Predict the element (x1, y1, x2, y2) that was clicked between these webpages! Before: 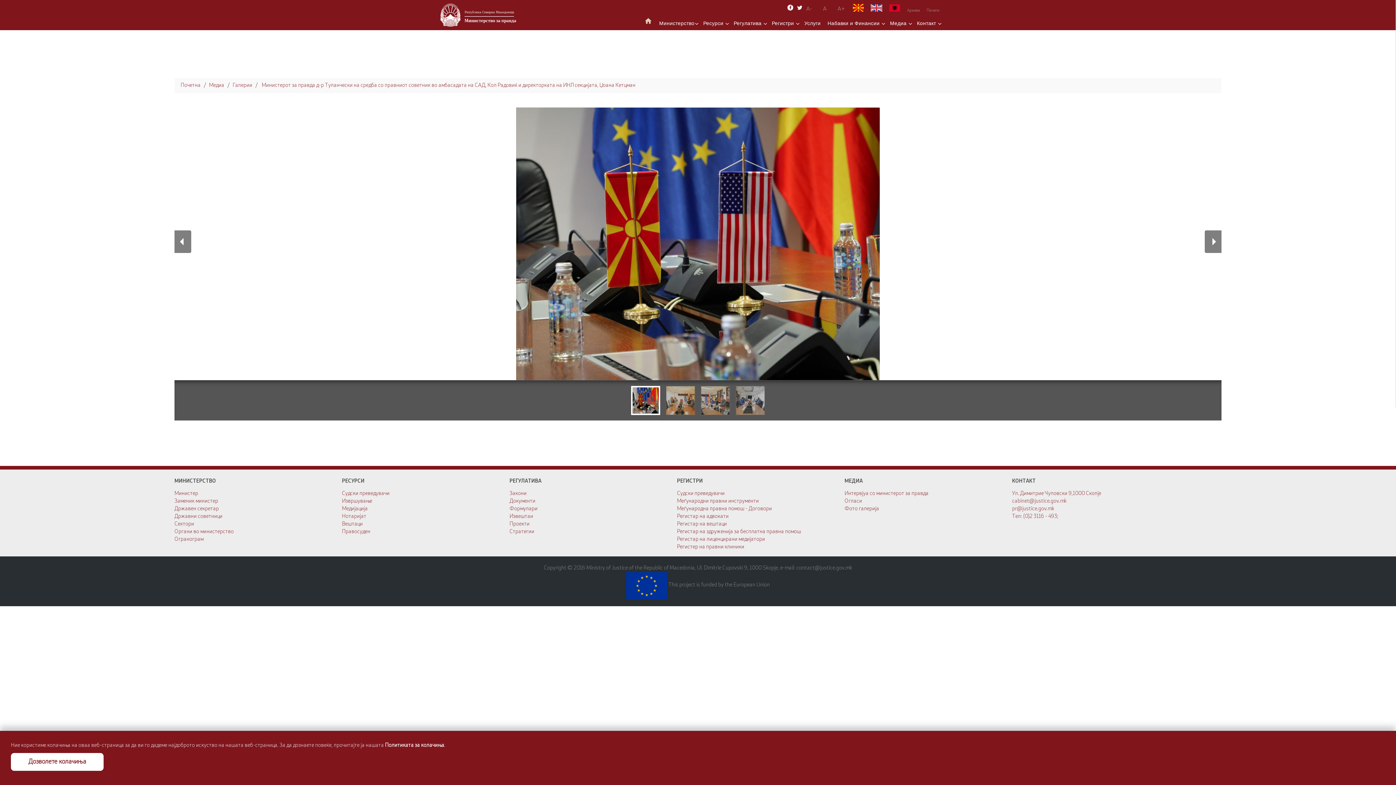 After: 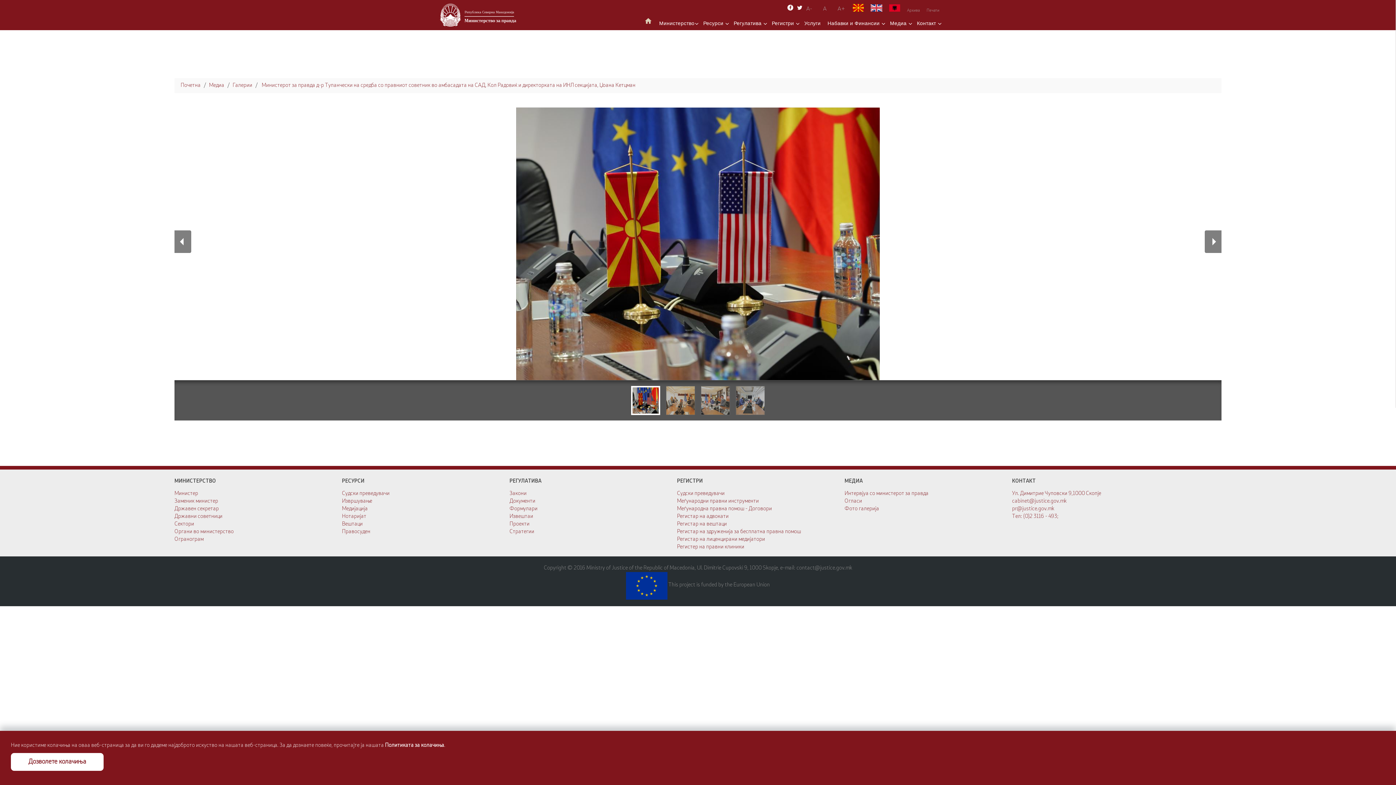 Action: bbox: (827, 17, 881, 28) label: Набавки и Финансии 